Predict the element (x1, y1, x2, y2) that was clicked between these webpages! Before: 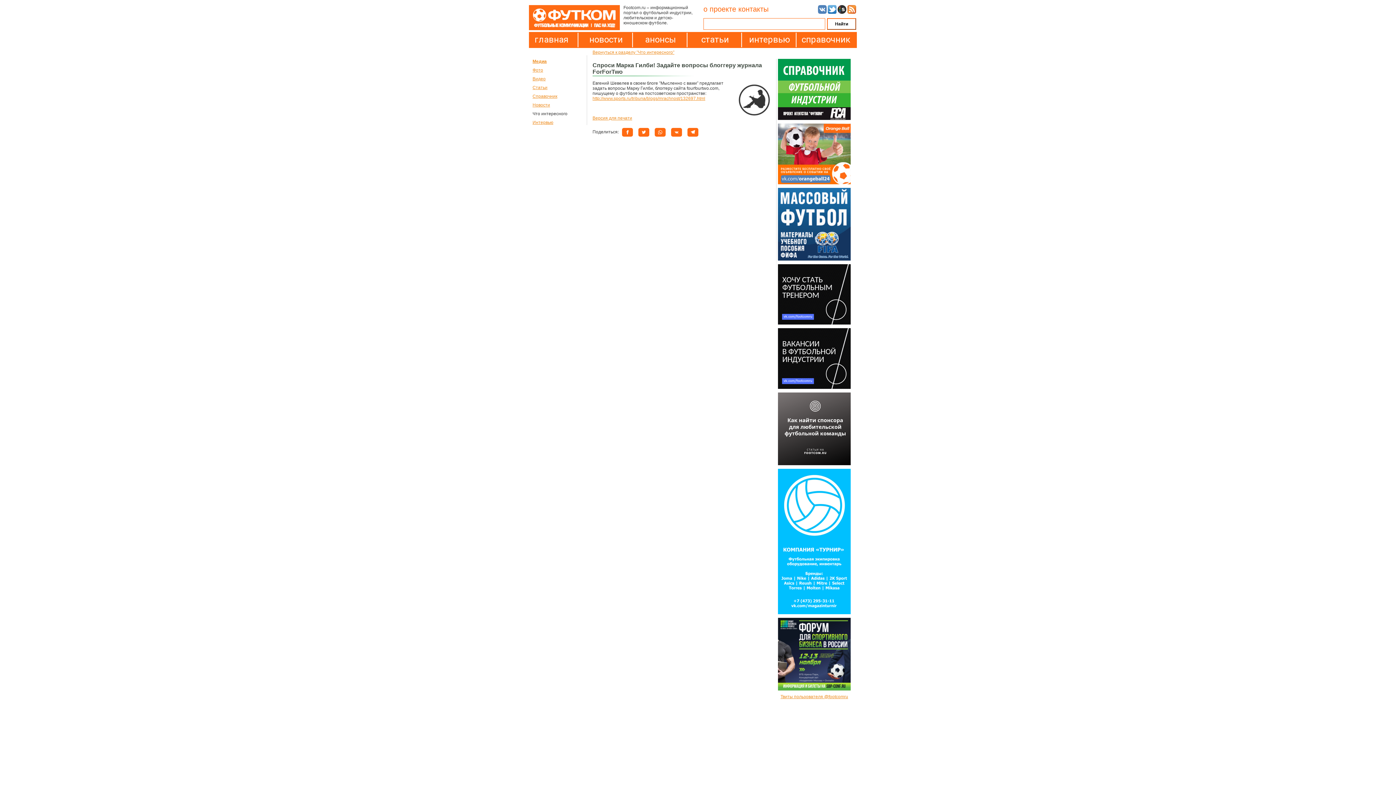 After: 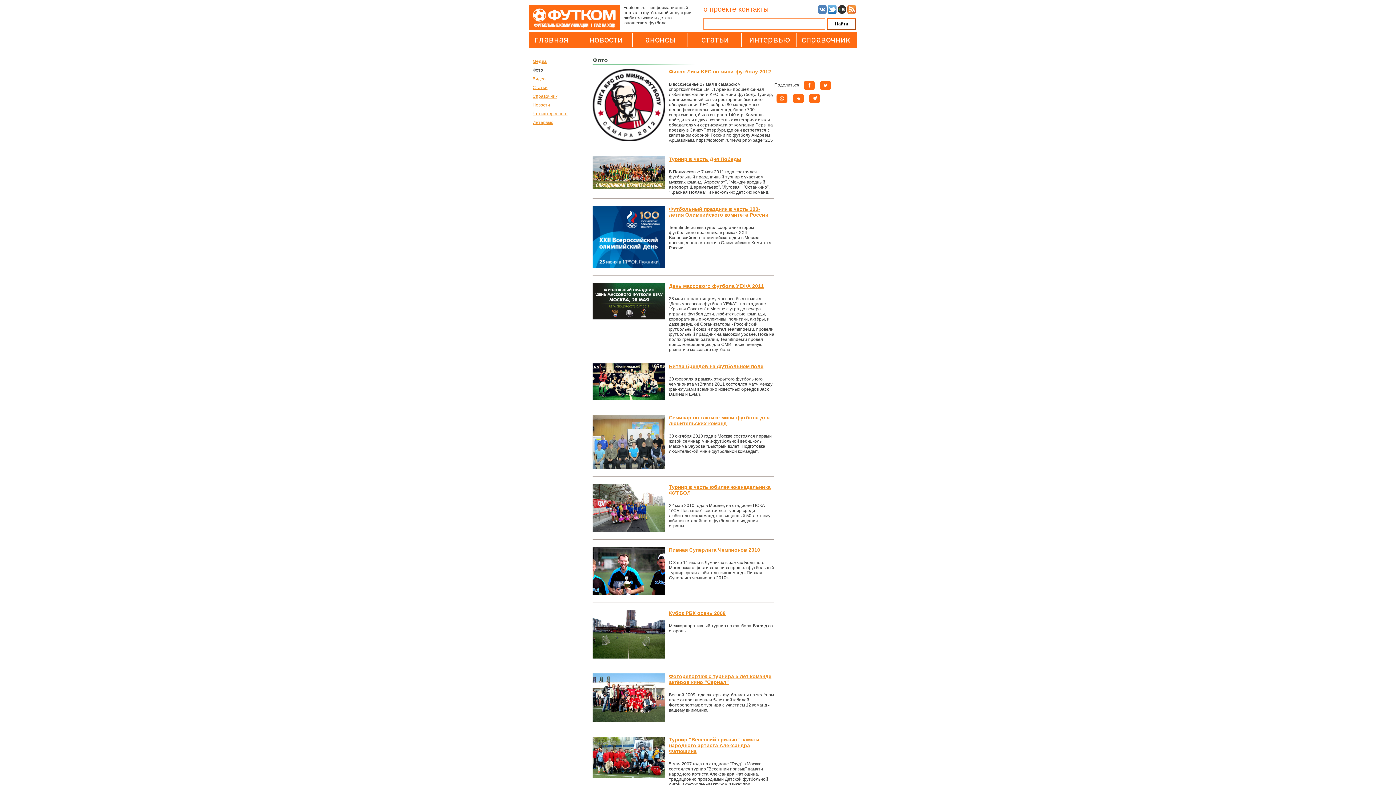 Action: bbox: (532, 67, 543, 72) label: Фото